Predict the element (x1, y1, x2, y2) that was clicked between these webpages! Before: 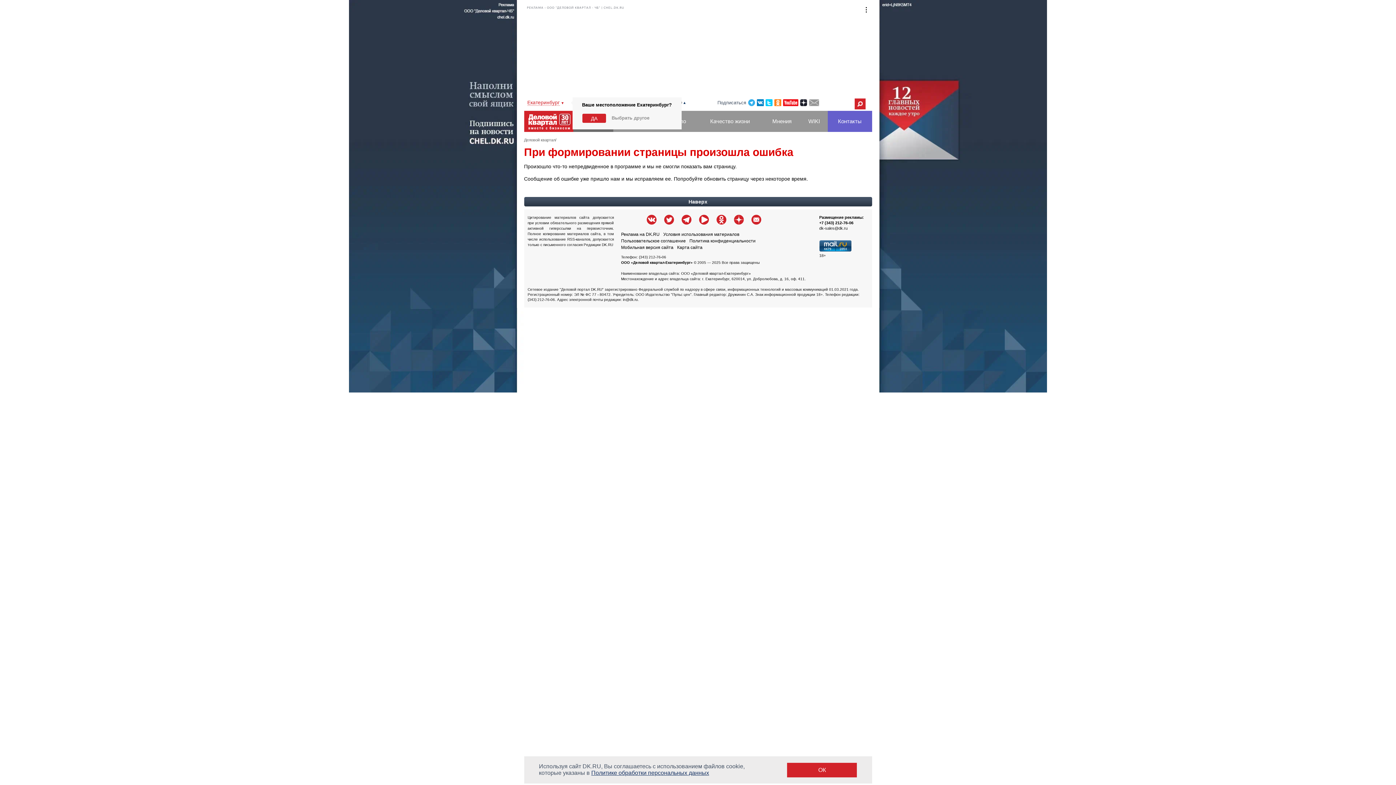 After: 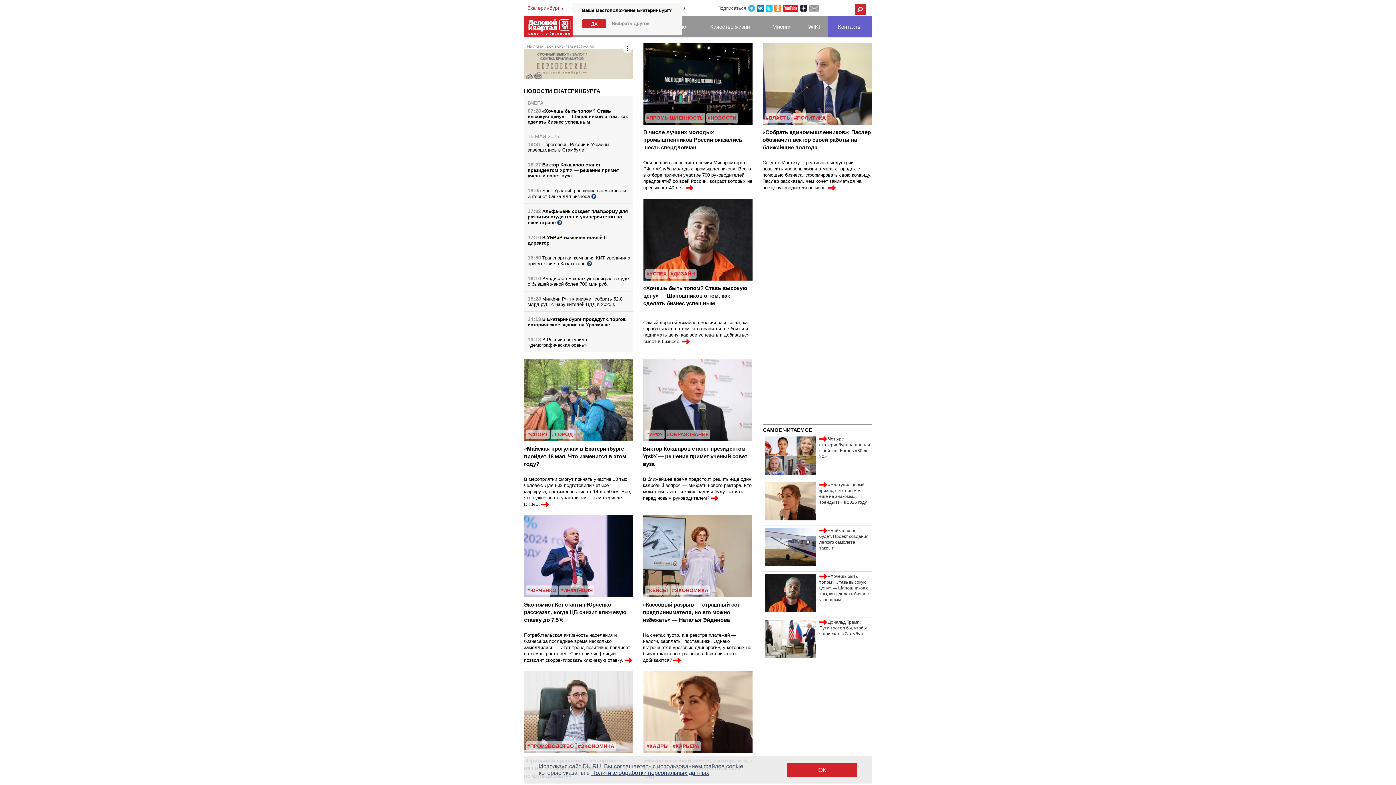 Action: bbox: (524, 43, 555, 47) label: Деловой квартал